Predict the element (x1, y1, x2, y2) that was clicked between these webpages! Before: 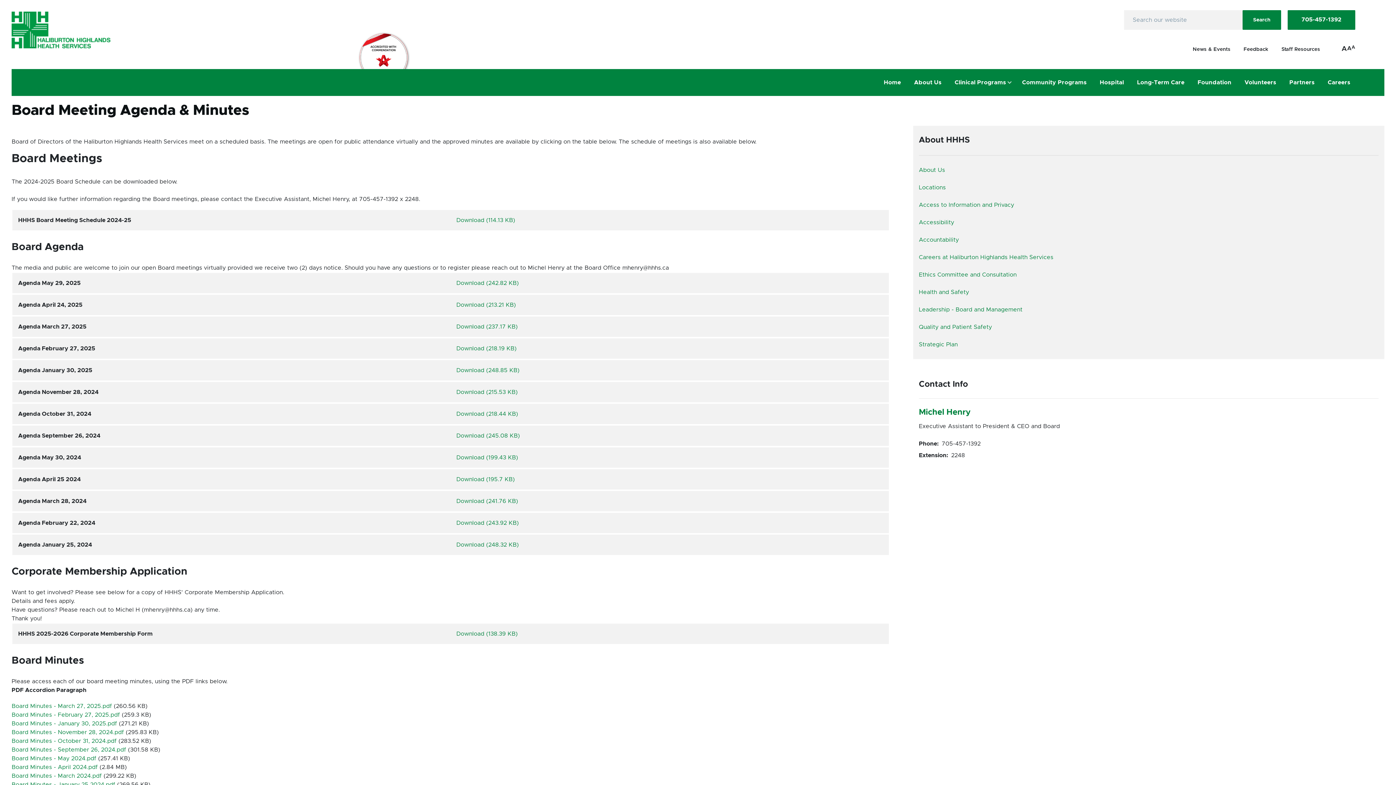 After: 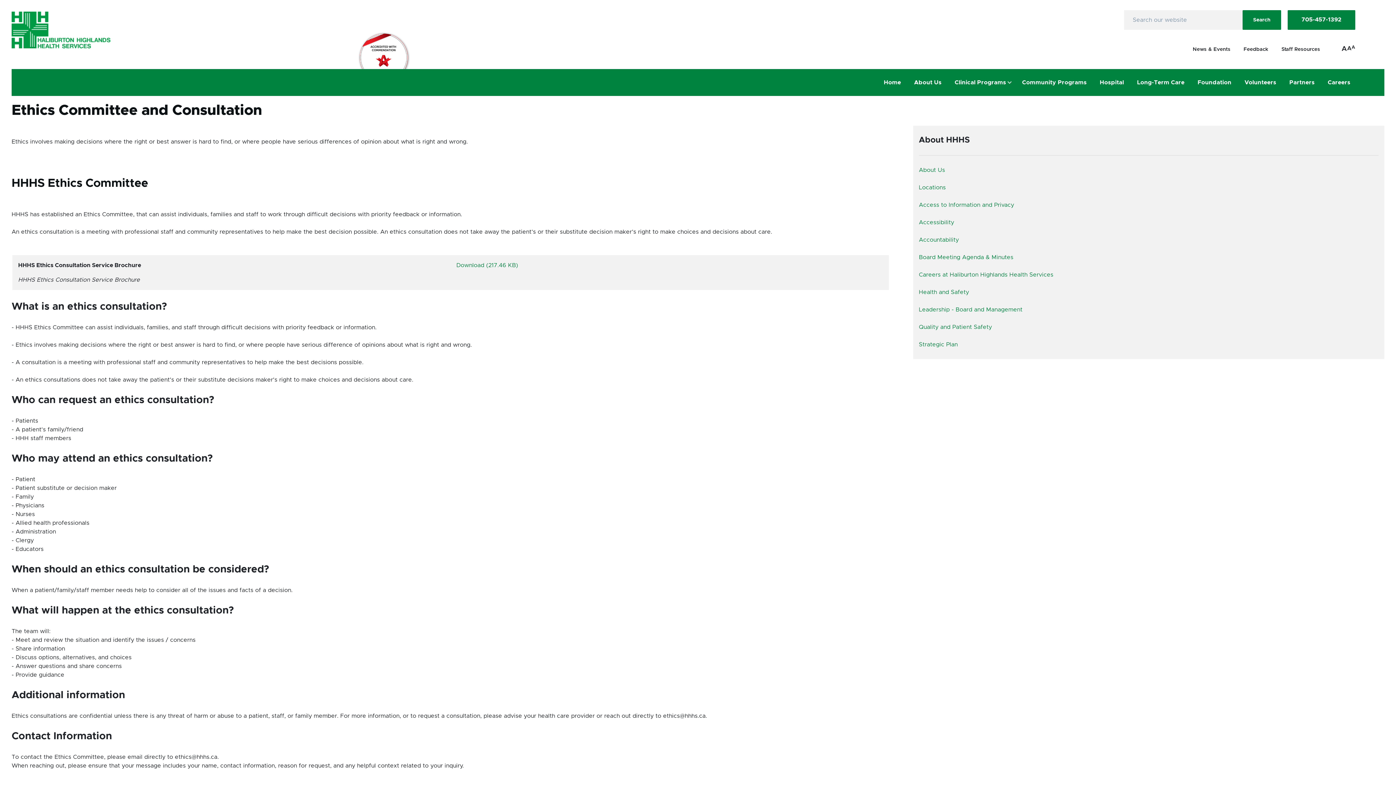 Action: label: Ethics Committee and Consultation bbox: (919, 272, 1016, 277)